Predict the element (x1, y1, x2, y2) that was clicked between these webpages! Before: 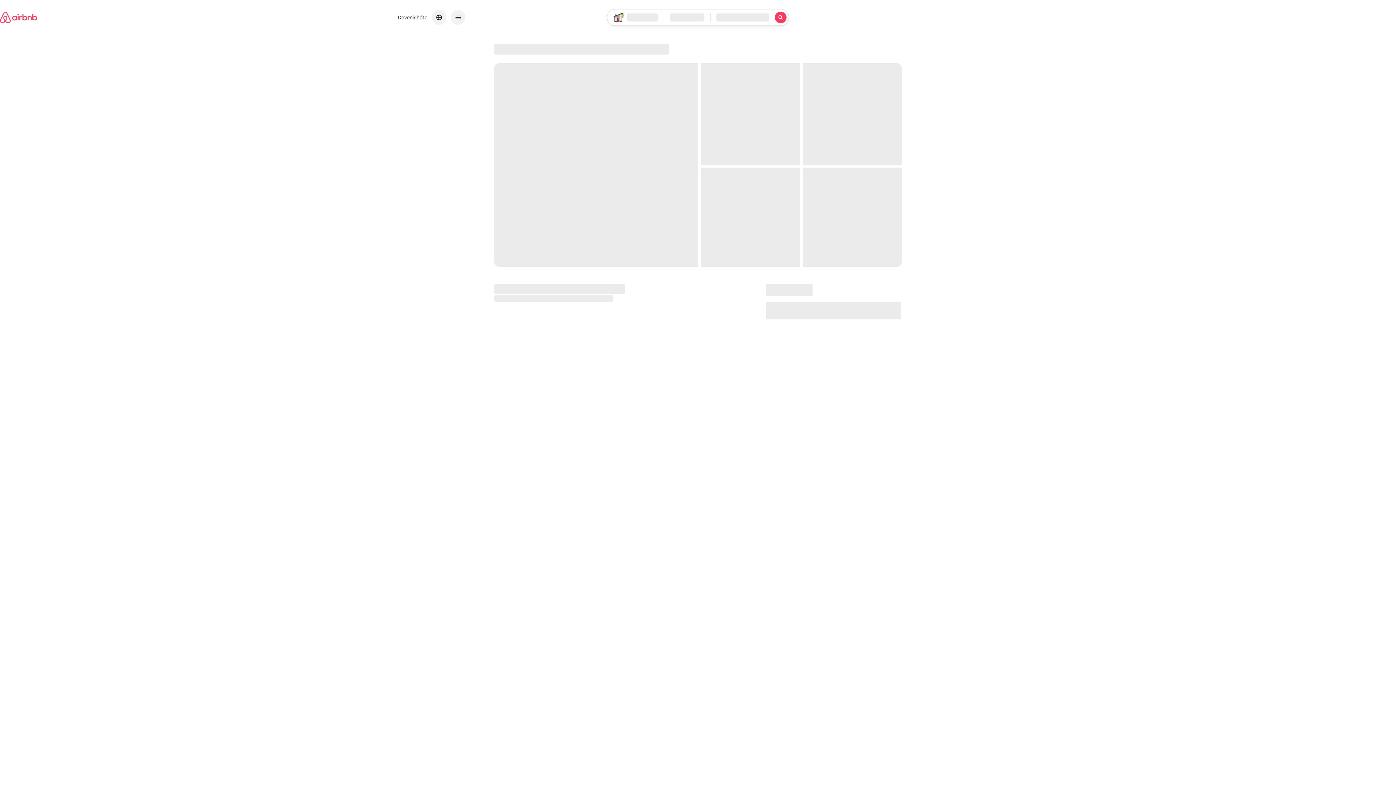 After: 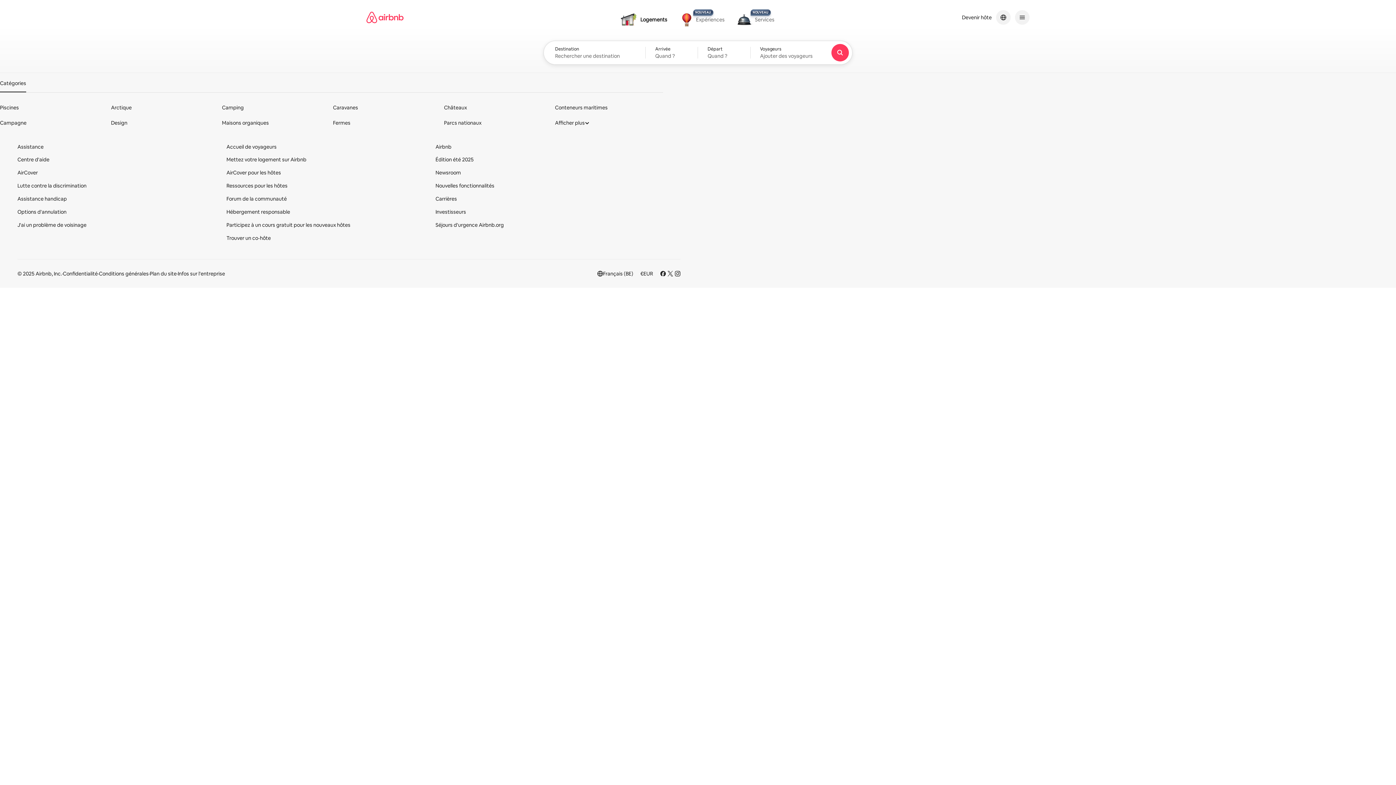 Action: bbox: (0, 2, 37, 32) label: Page d'accueil Airbnb